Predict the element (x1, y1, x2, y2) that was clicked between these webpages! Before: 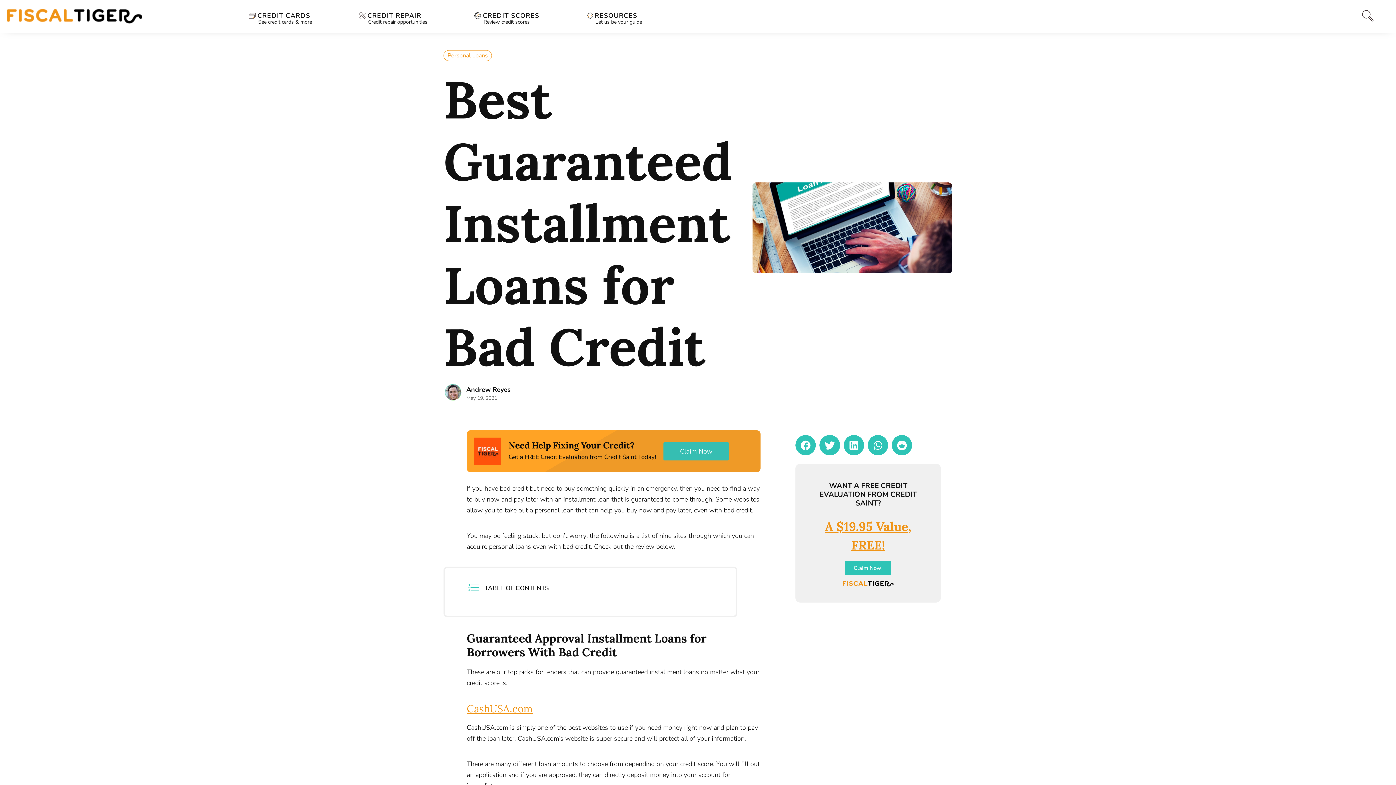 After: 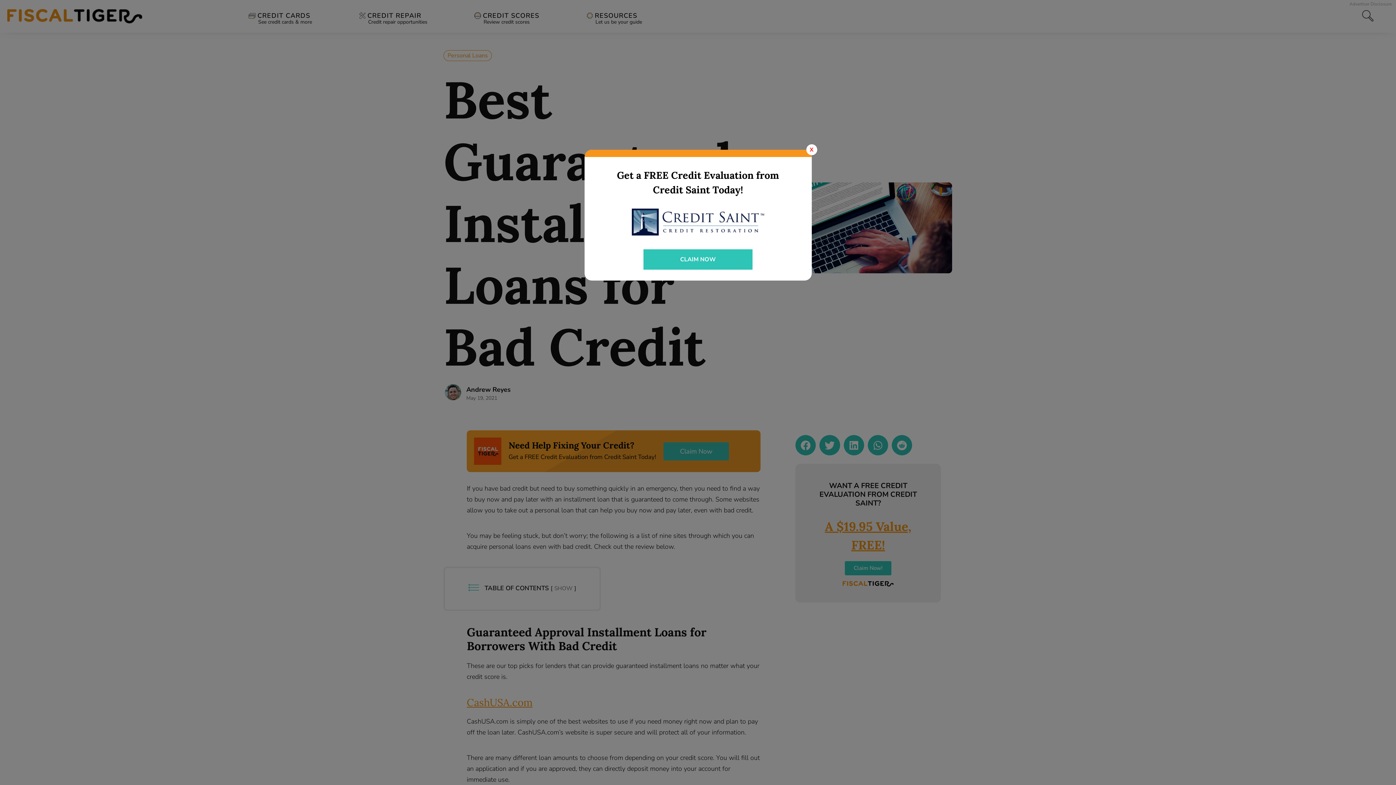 Action: bbox: (478, 10, 544, 23) label: CREDIT SCORES
Review credit scores